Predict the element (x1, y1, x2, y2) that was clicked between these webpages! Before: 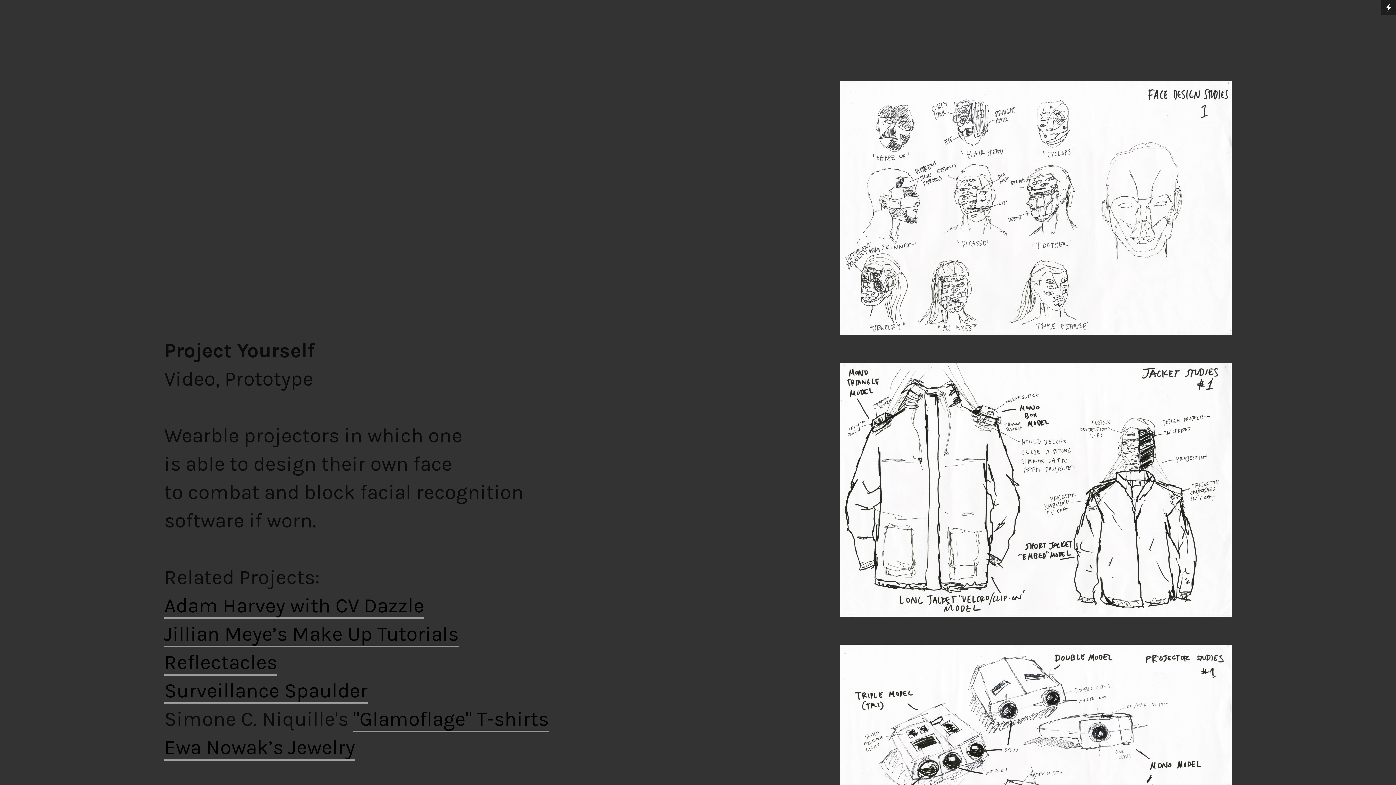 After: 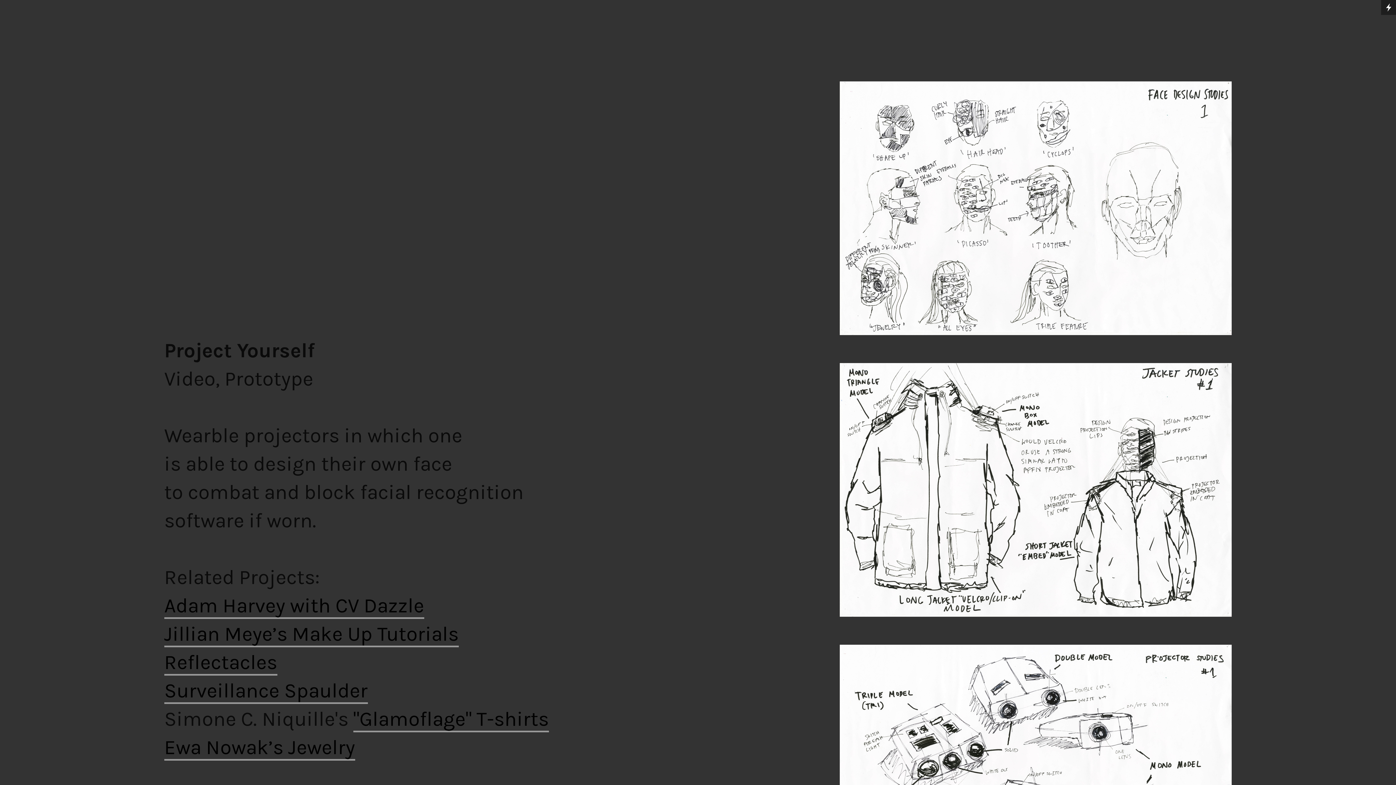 Action: label: "Glamoflage" T-shirts bbox: (353, 707, 549, 732)